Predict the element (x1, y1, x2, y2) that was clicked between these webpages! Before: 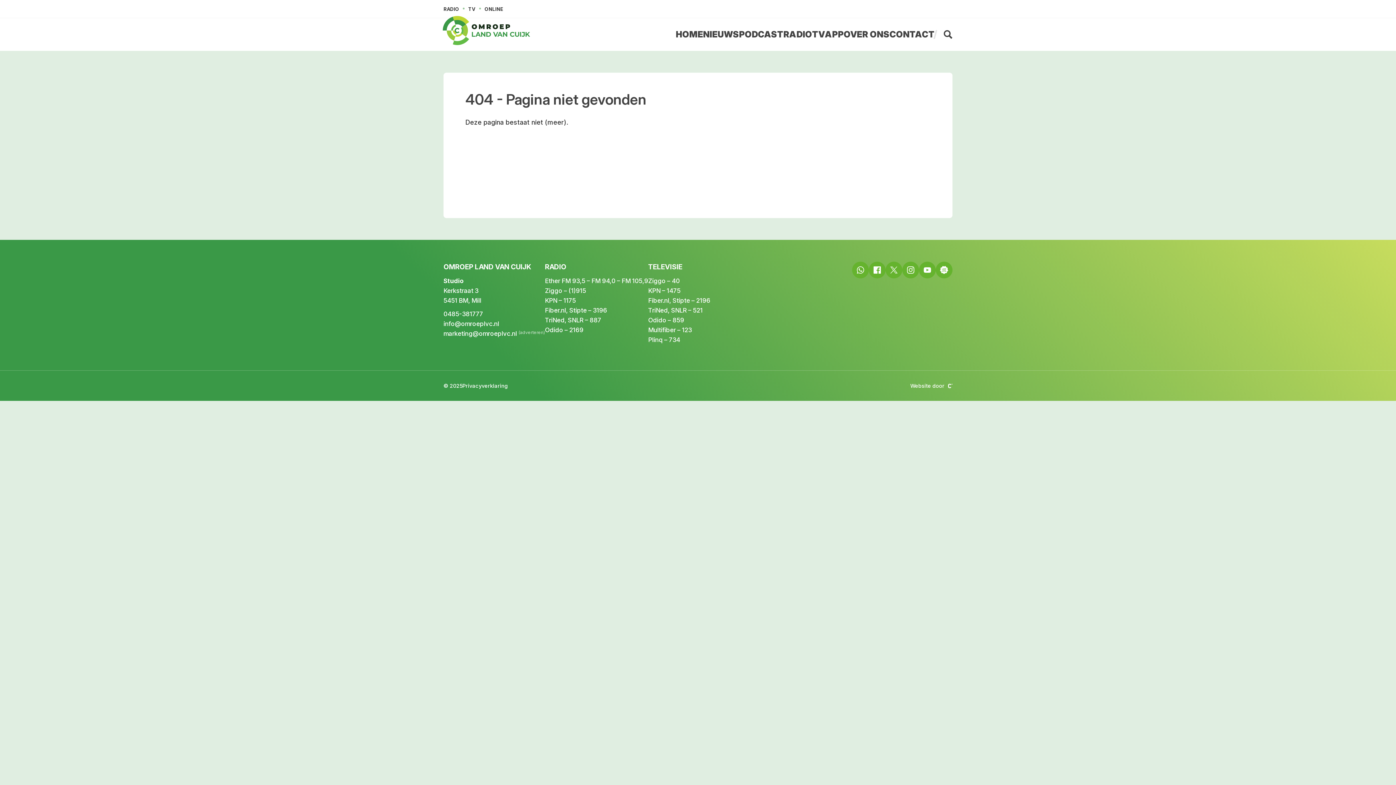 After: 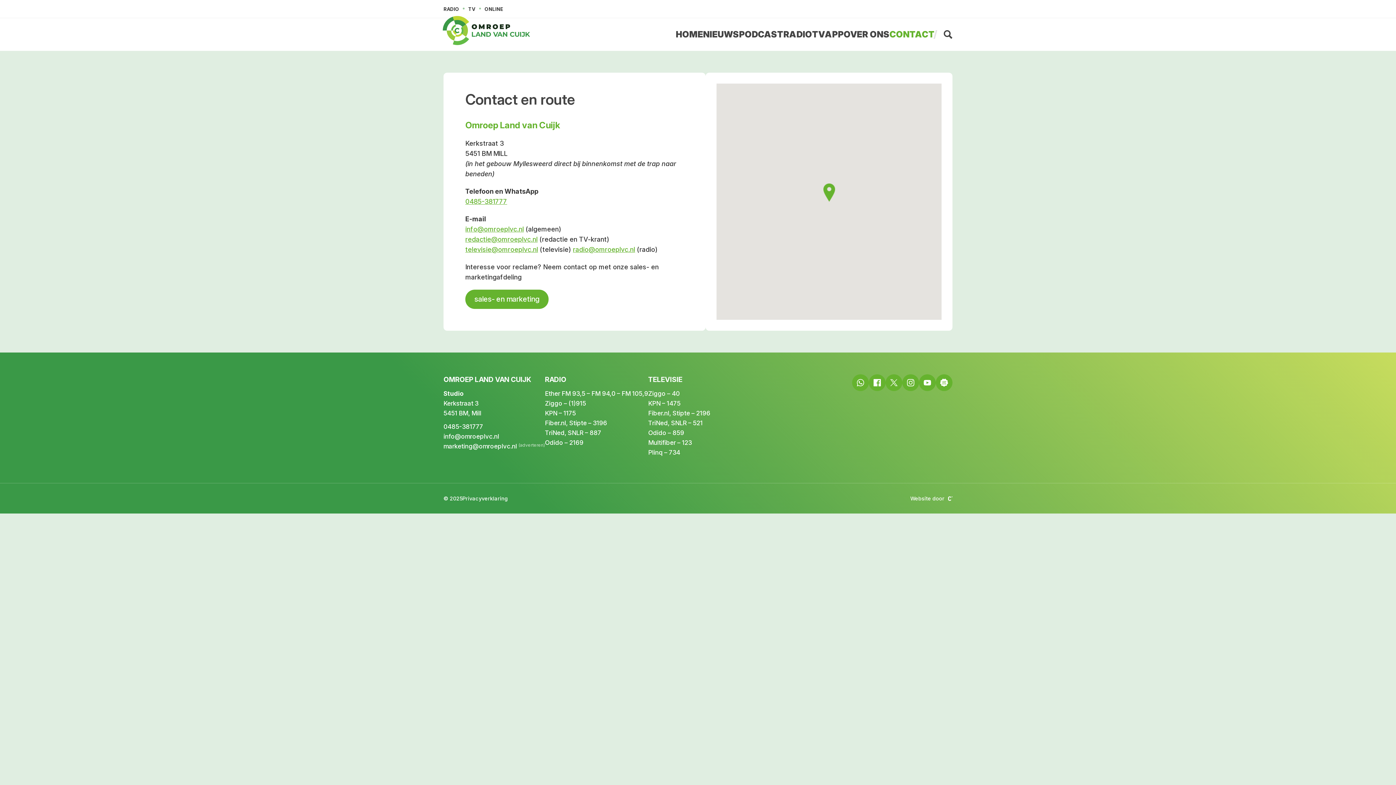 Action: label: CONTACT bbox: (889, 29, 934, 39)